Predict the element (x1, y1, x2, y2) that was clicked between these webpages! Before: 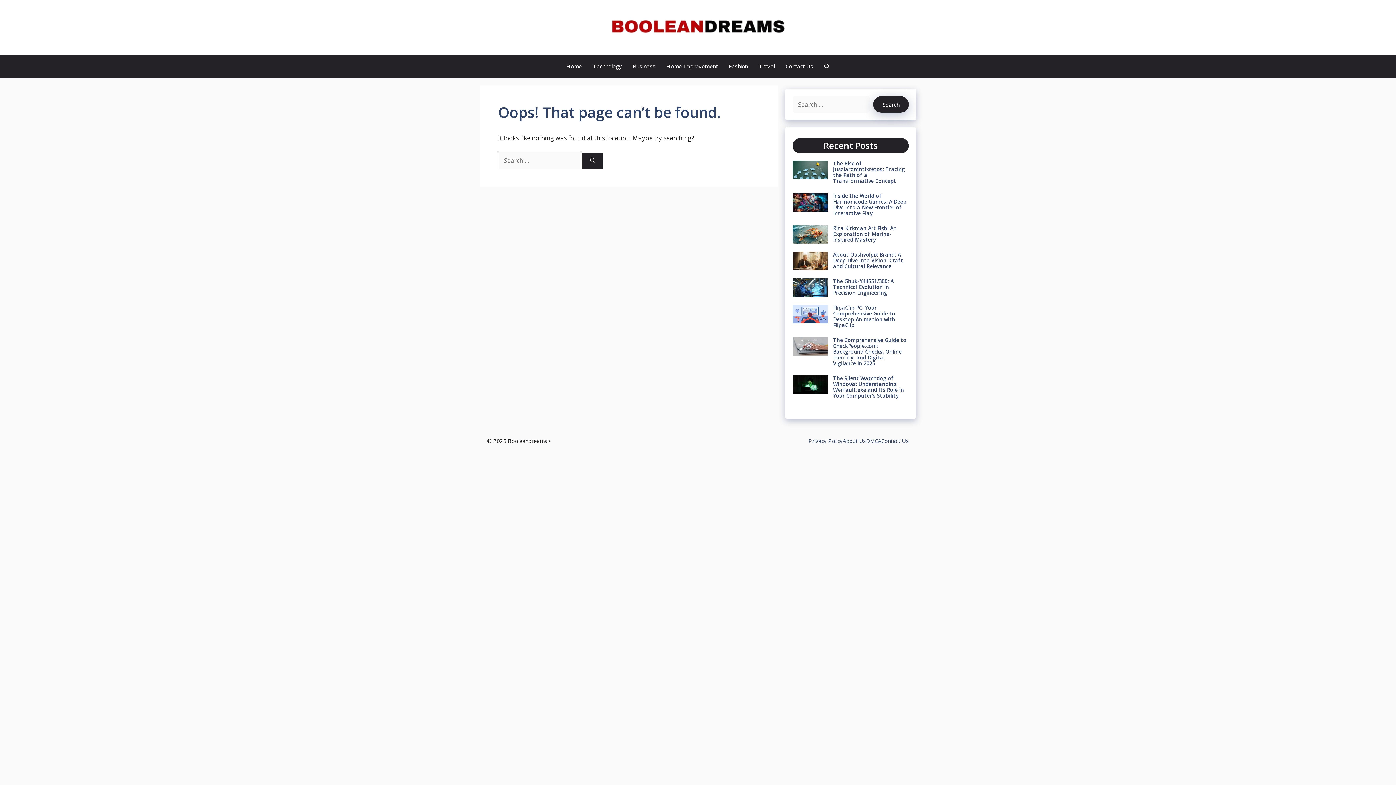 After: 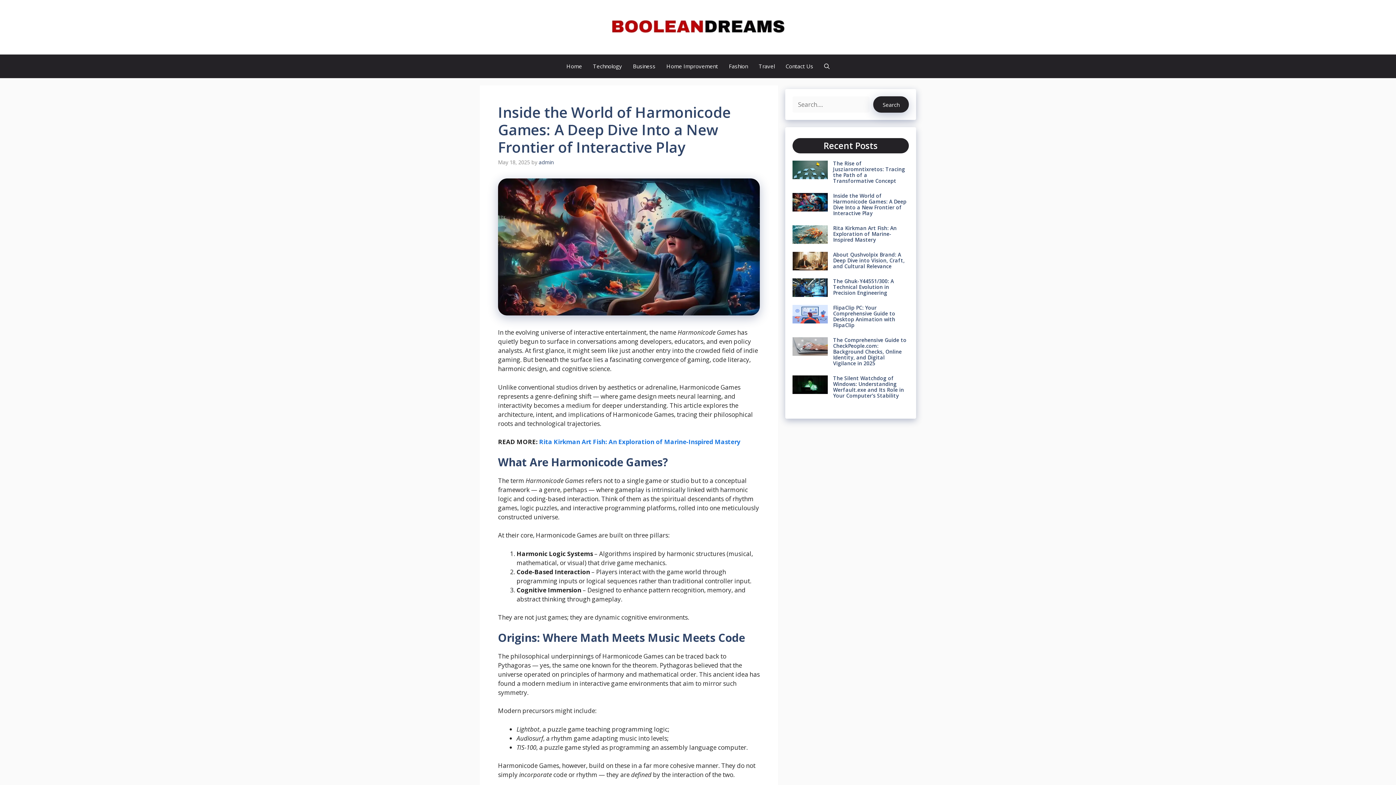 Action: bbox: (833, 192, 906, 216) label: Inside the World of Harmonicode Games: A Deep Dive Into a New Frontier of Interactive Play